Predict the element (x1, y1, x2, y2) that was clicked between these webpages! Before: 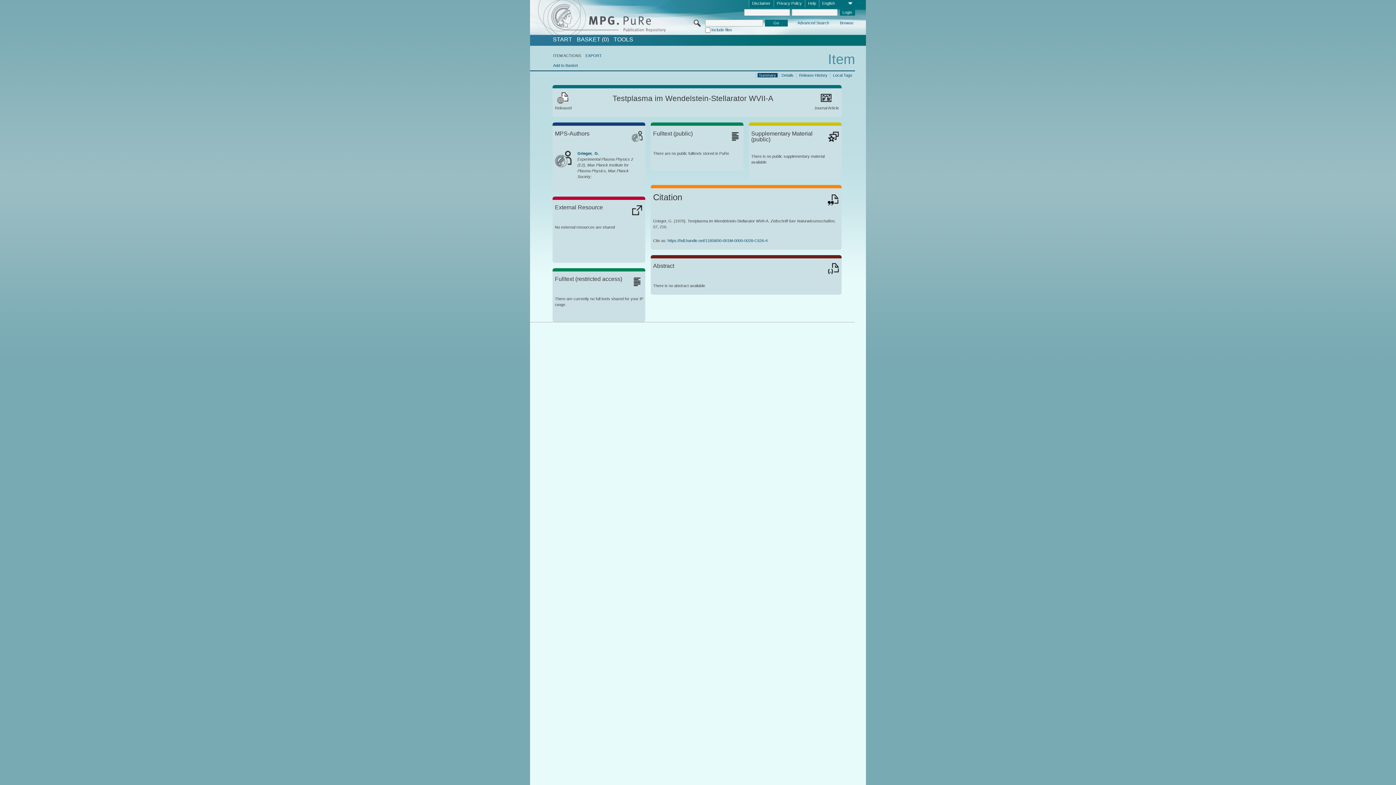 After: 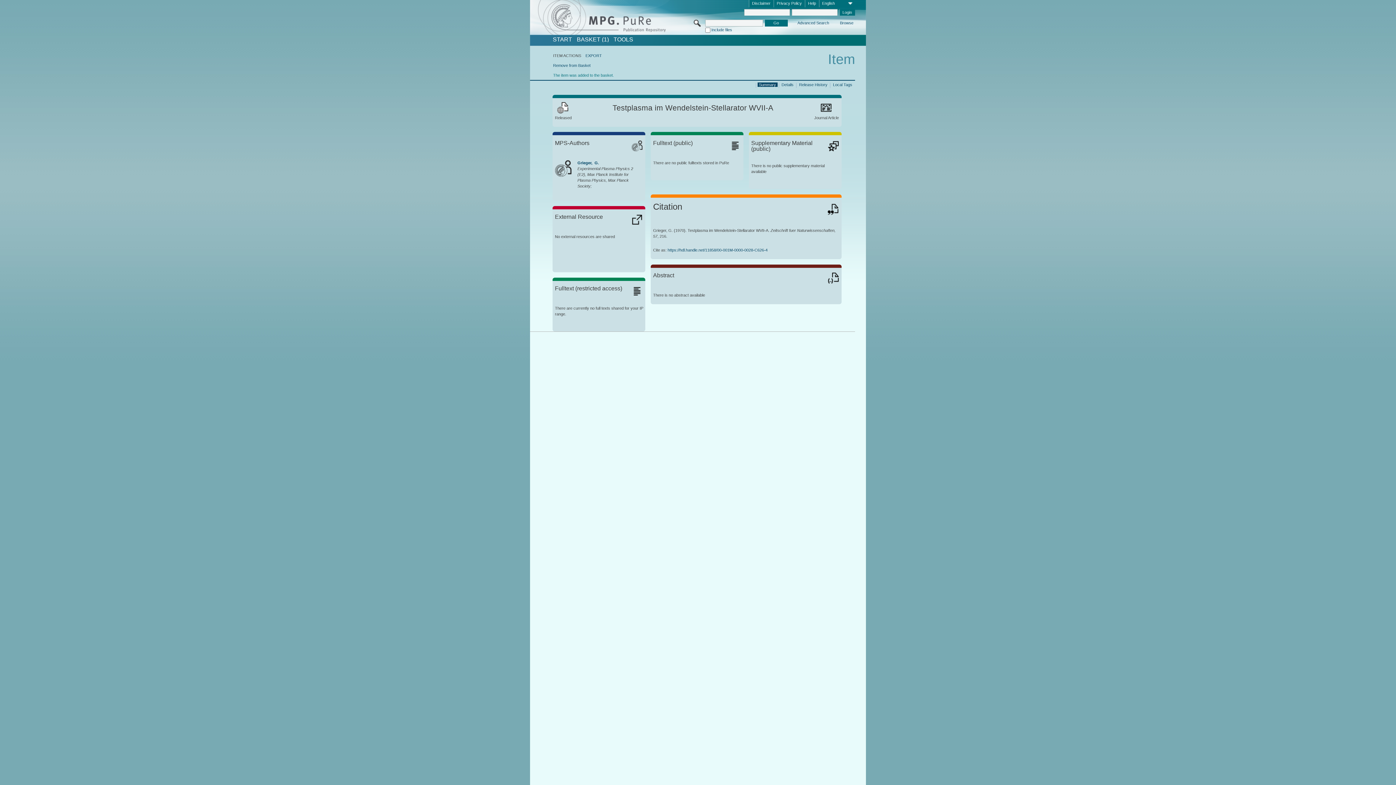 Action: bbox: (553, 63, 577, 67) label: Add to Basket